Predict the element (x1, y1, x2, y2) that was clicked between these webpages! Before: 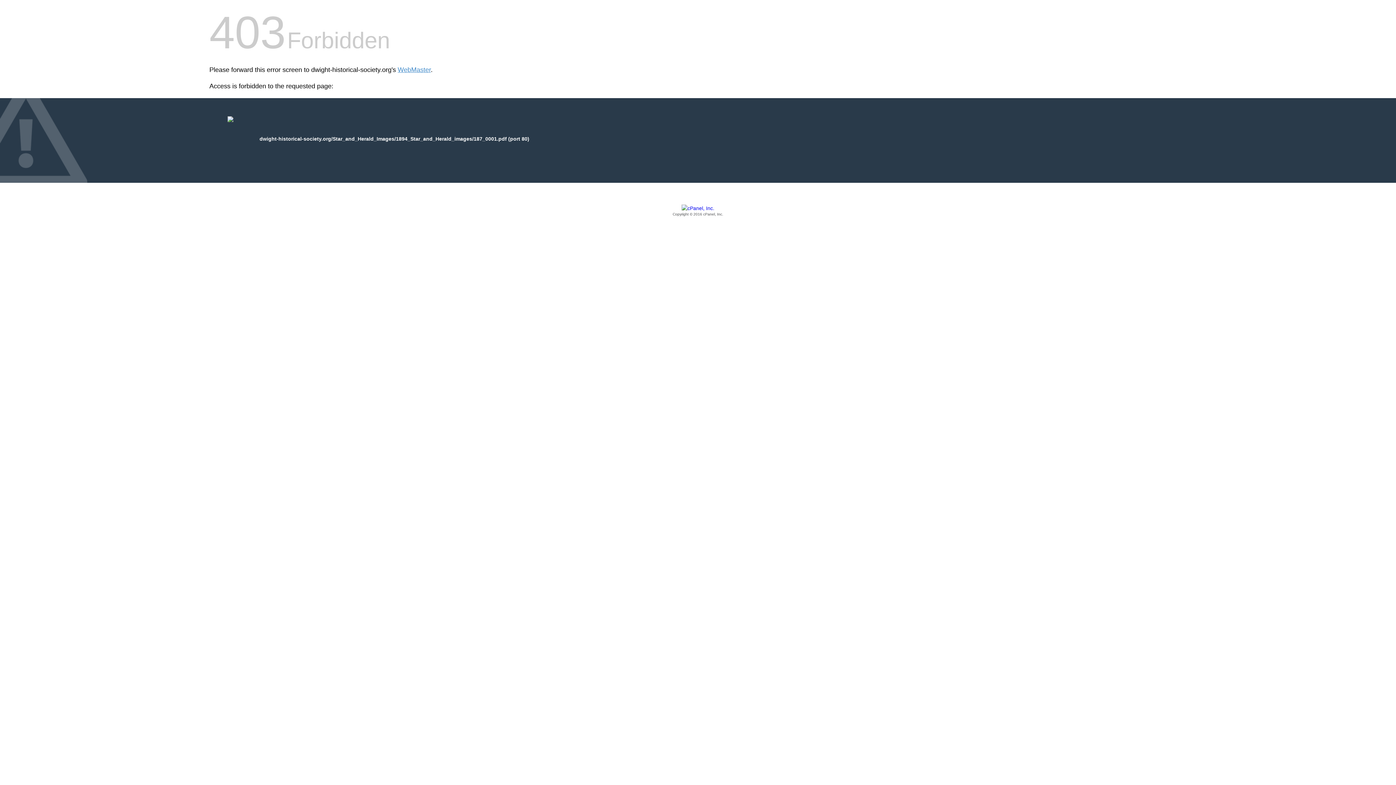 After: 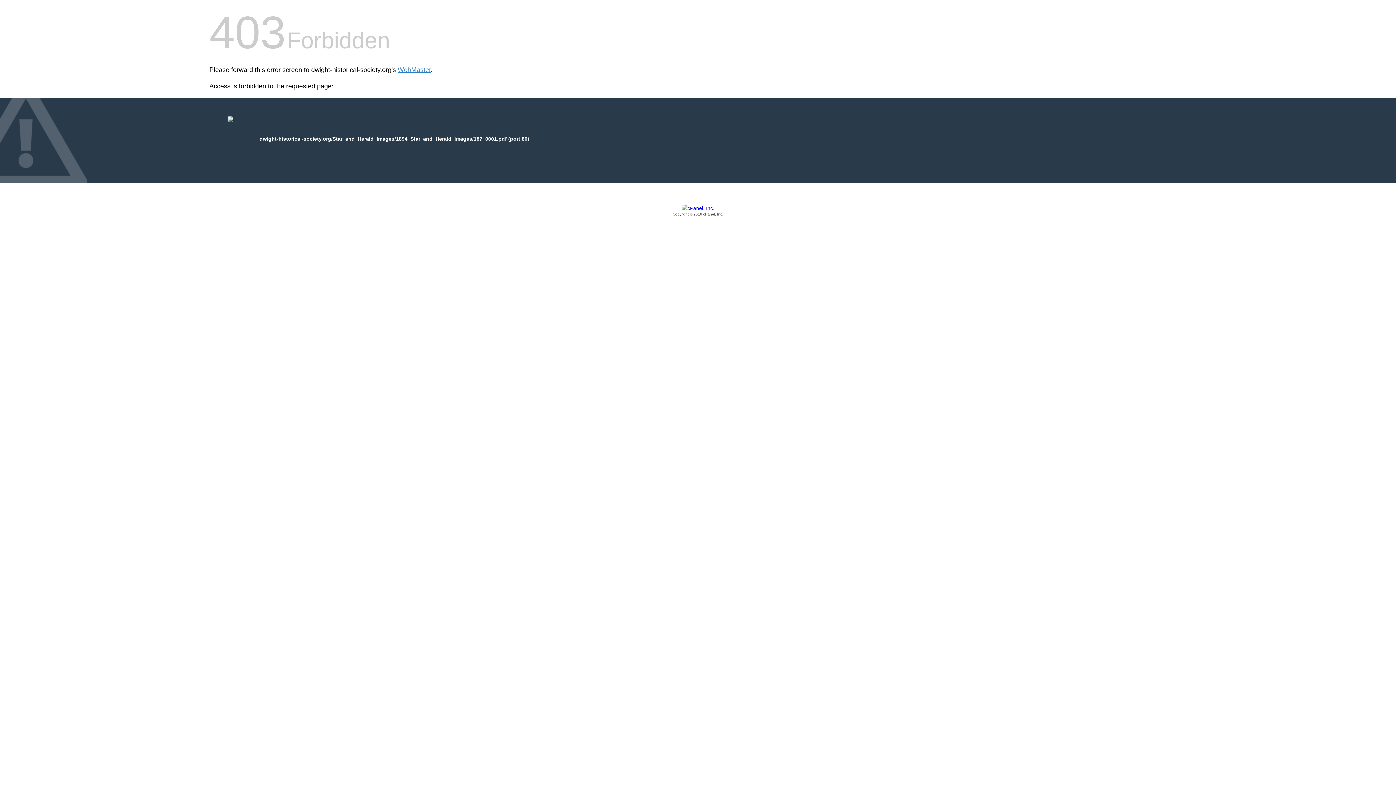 Action: bbox: (209, 205, 1186, 217) label: Copyright © 2016 cPanel, Inc.